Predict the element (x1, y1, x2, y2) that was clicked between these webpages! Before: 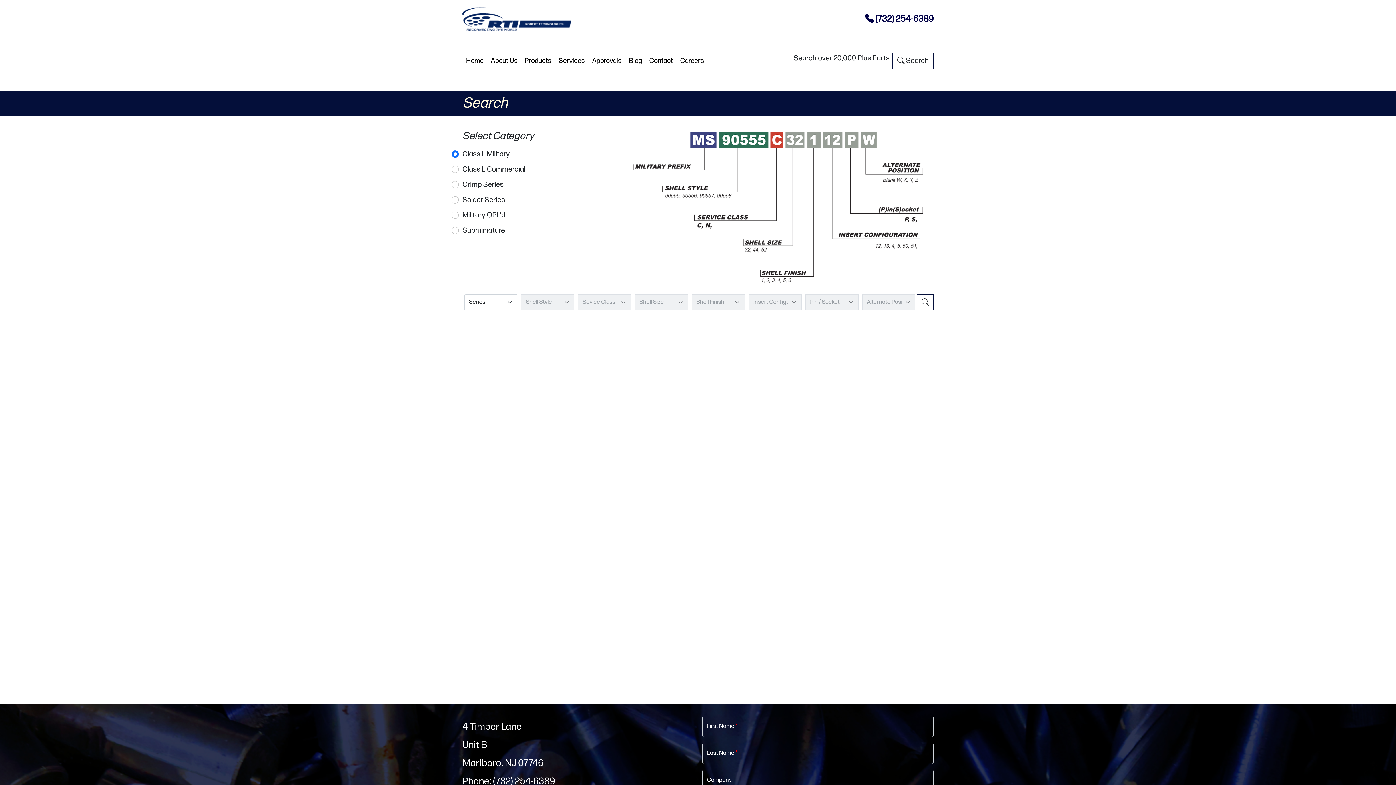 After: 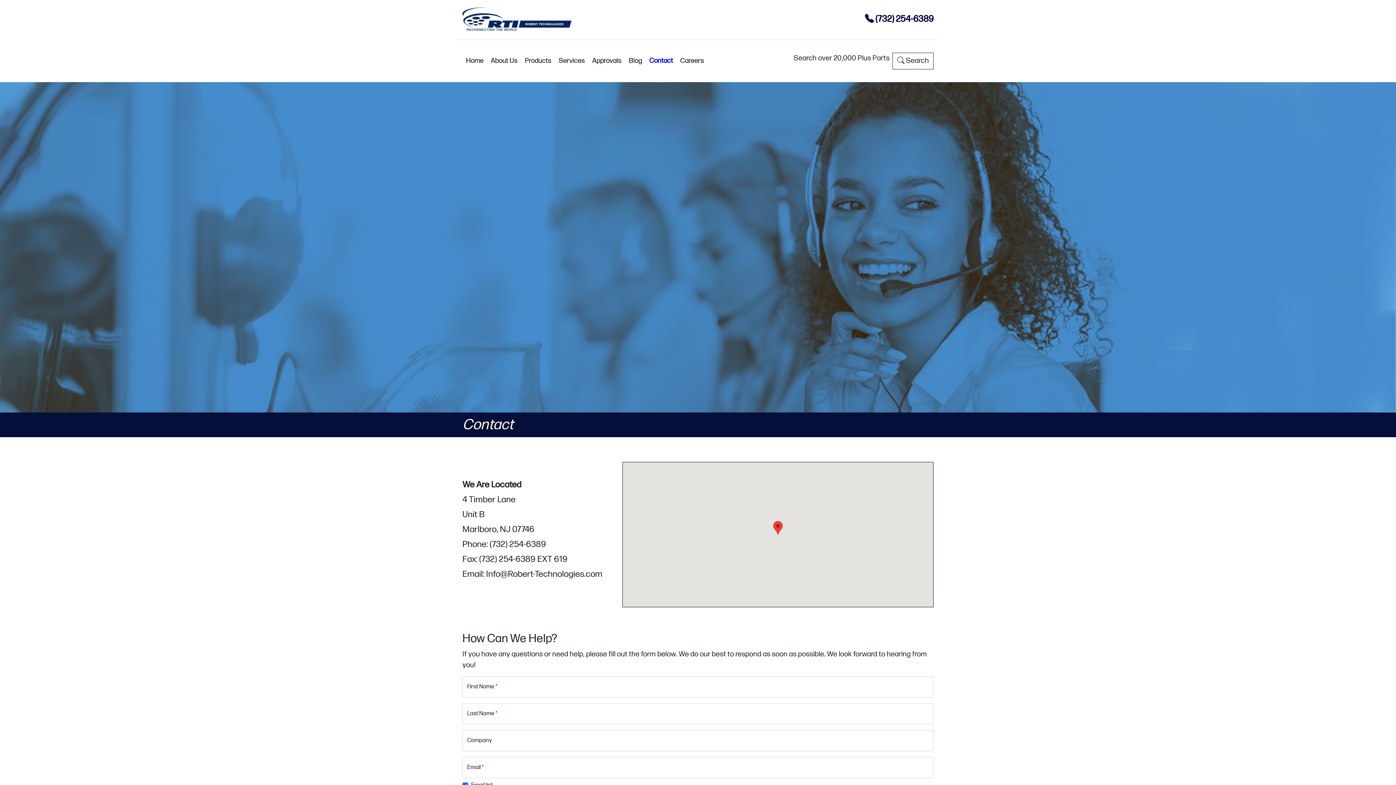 Action: label: Contact bbox: (645, 53, 676, 68)